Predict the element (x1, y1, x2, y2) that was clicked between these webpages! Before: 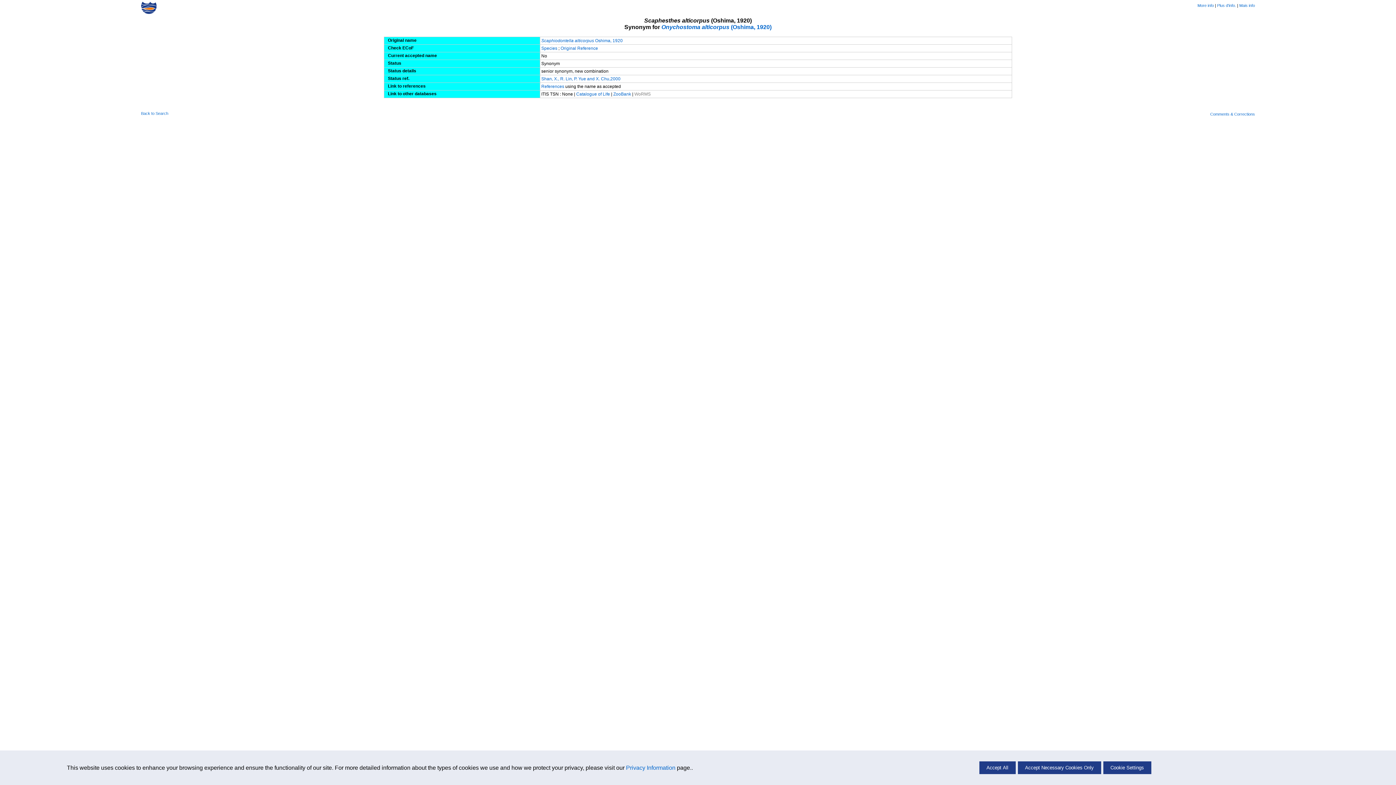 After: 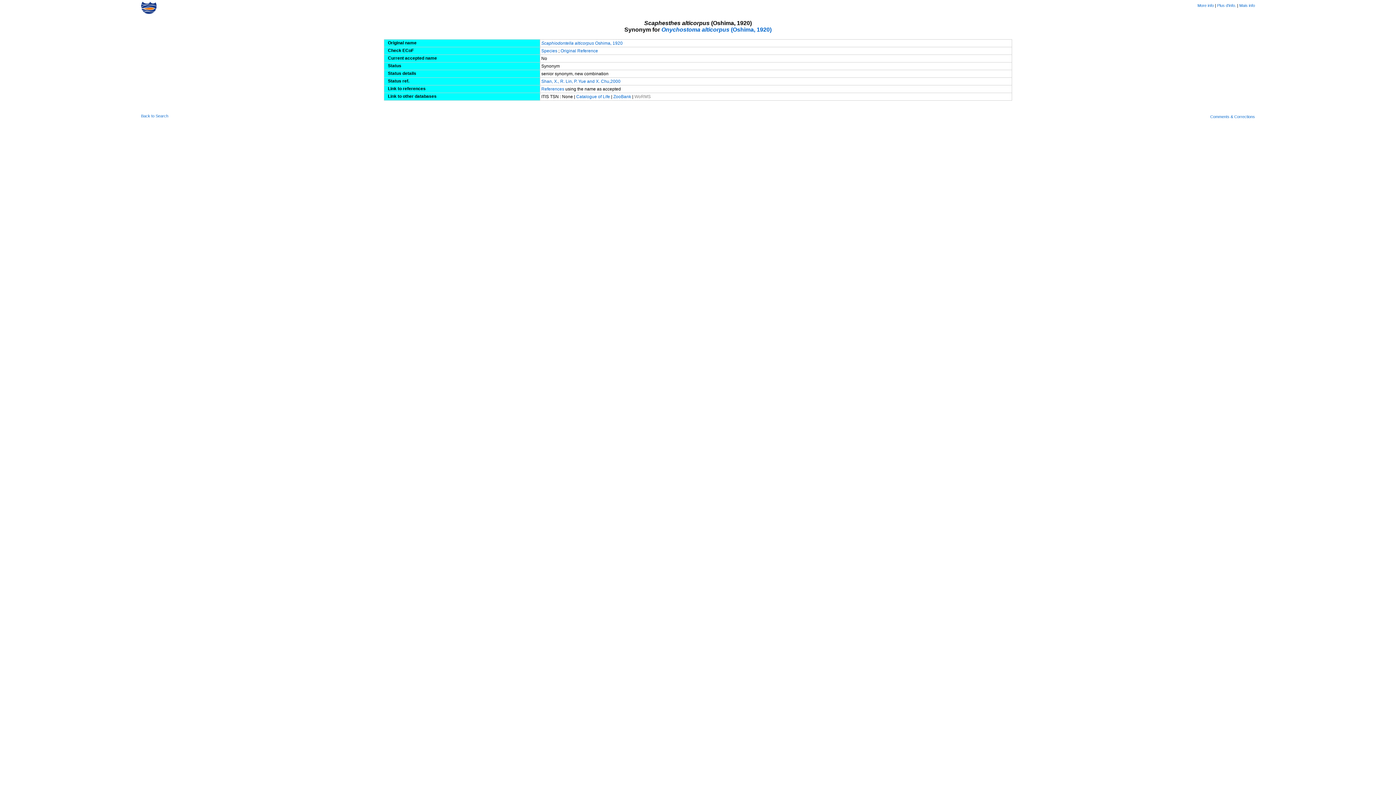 Action: bbox: (979, 761, 1015, 774) label: Accept All